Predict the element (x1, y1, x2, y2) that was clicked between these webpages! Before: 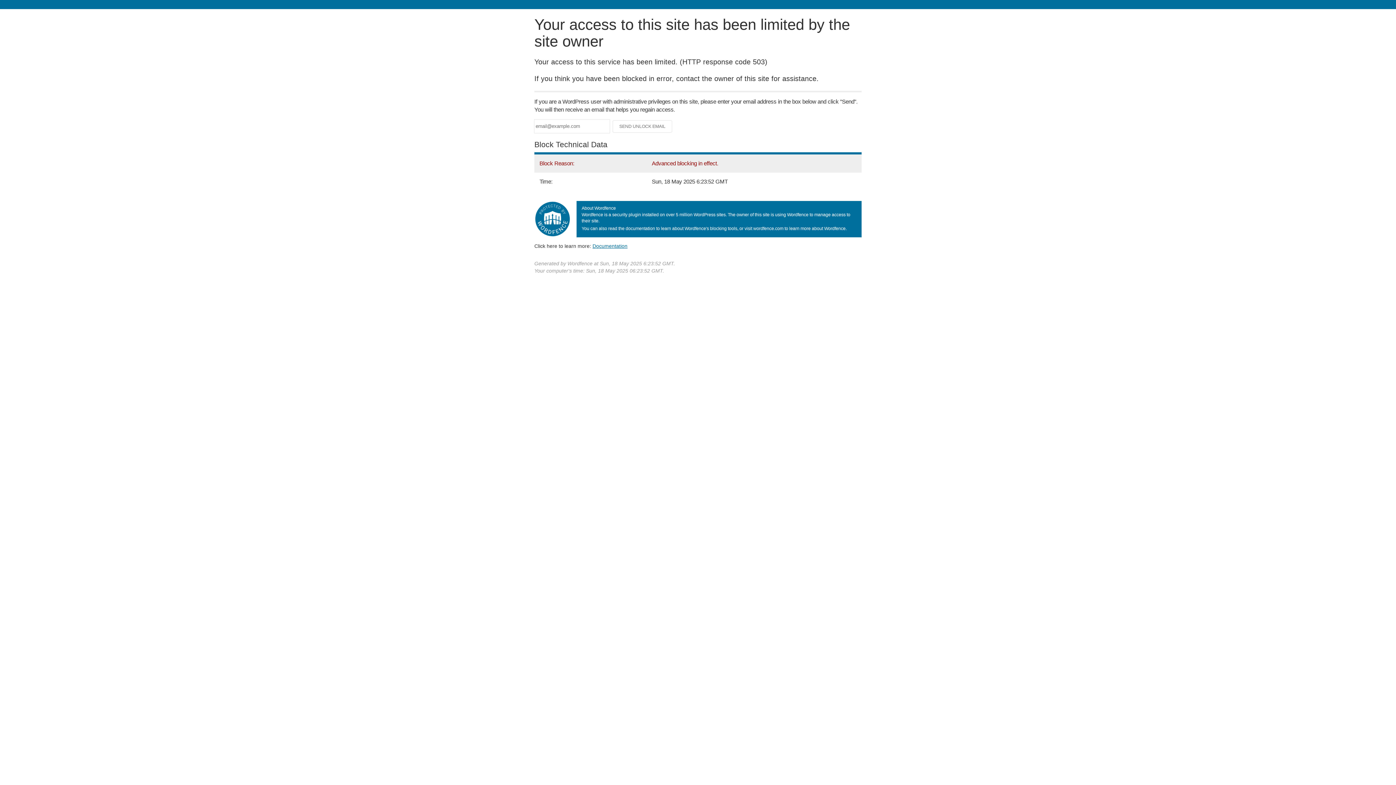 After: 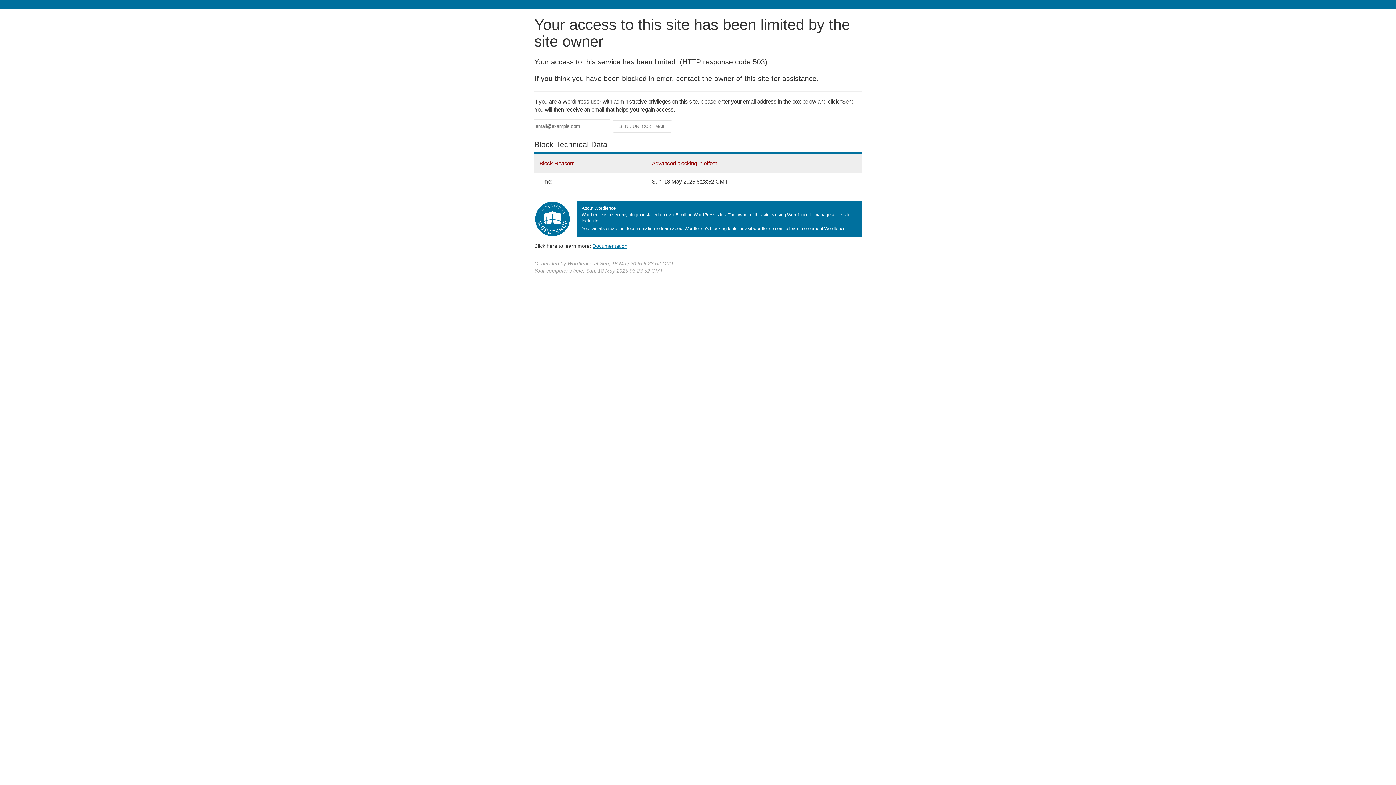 Action: label: Documentation bbox: (592, 243, 627, 248)